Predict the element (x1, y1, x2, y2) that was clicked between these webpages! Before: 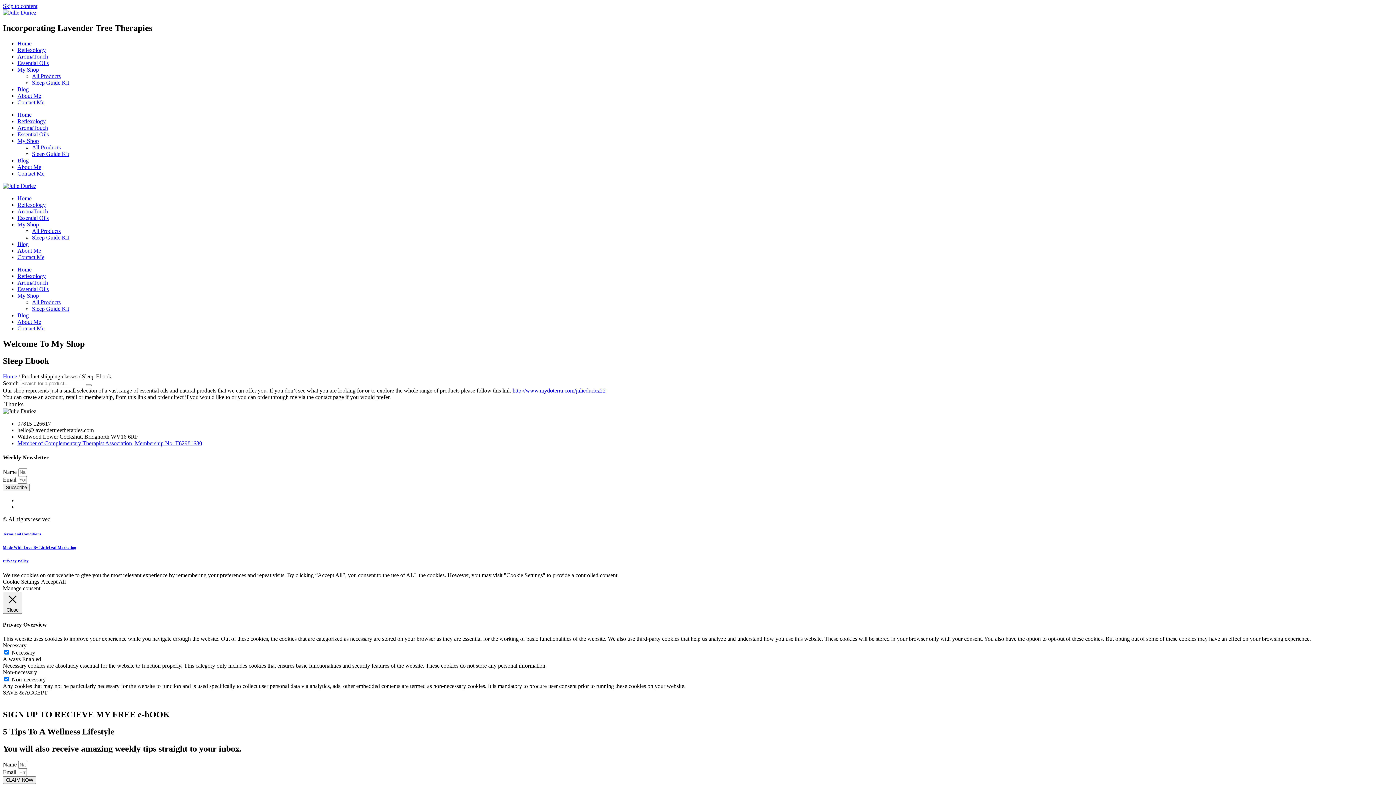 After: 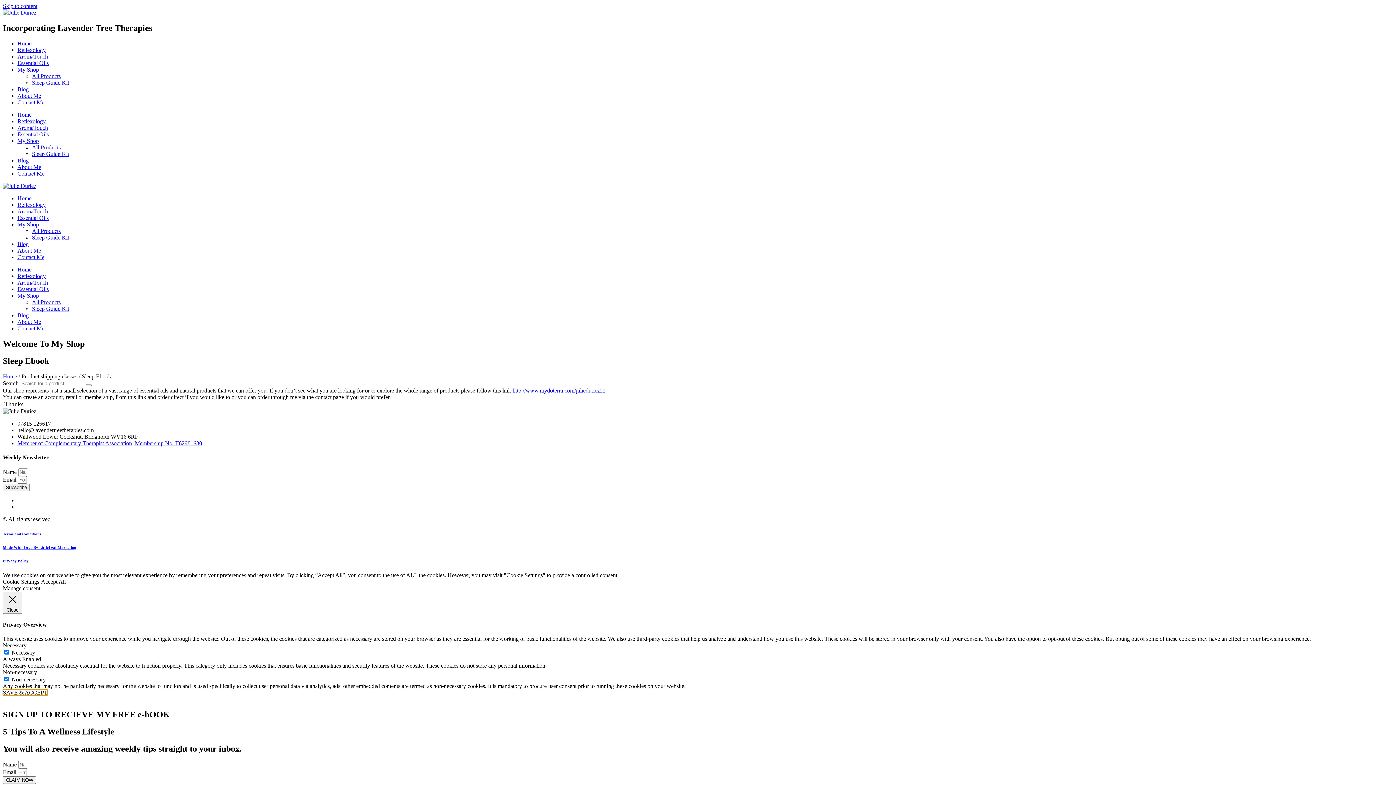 Action: bbox: (2, 689, 47, 696) label: SAVE & ACCEPT